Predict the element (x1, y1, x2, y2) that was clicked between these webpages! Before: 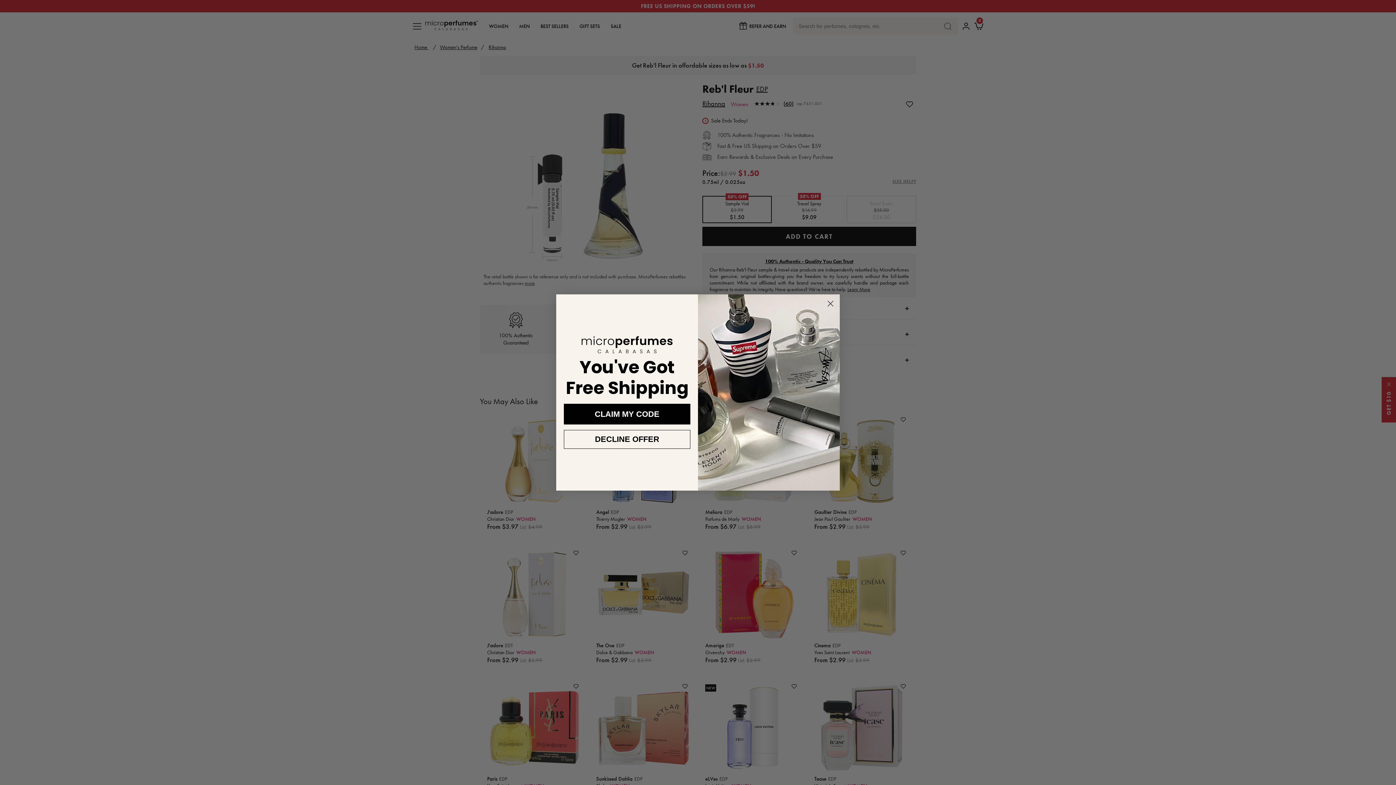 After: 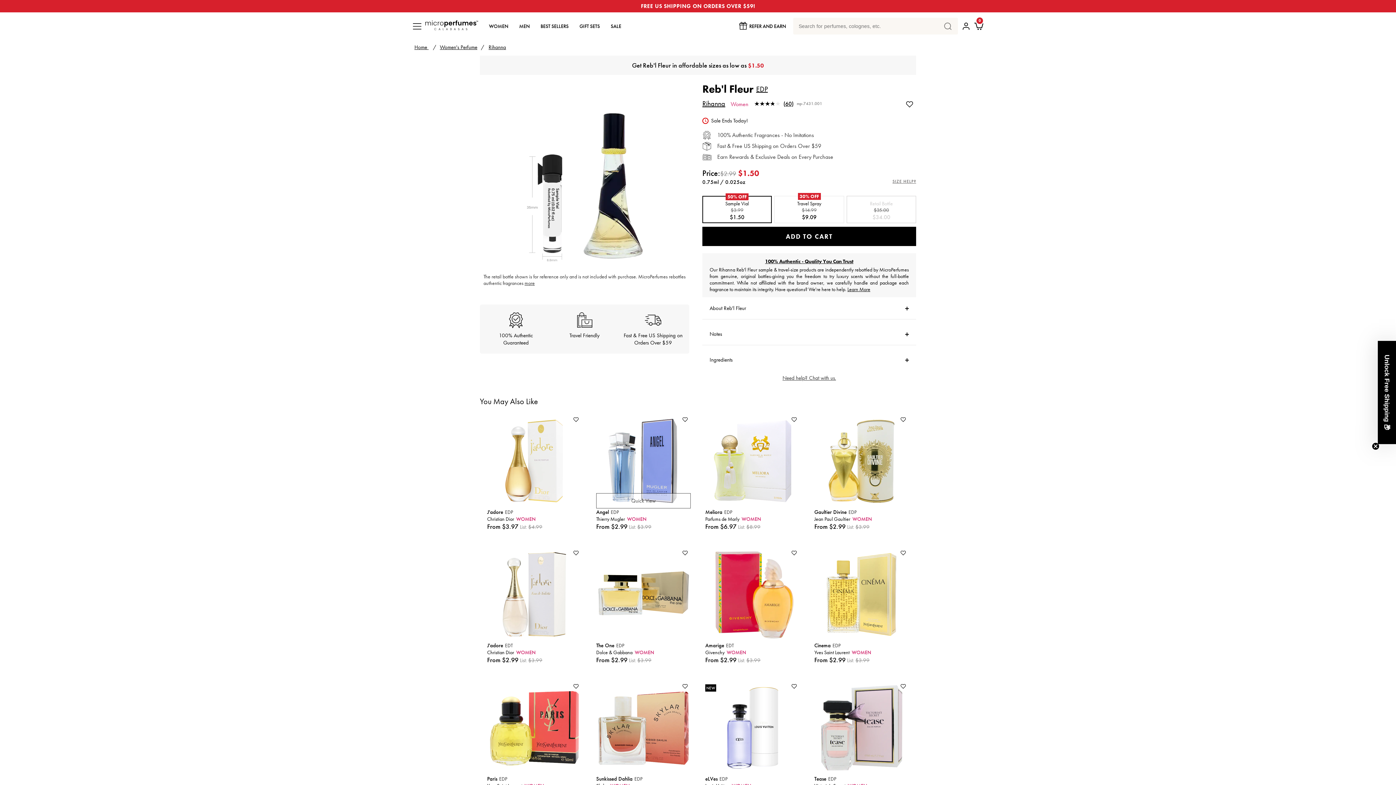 Action: label: DECLINE OFFER bbox: (564, 430, 690, 449)